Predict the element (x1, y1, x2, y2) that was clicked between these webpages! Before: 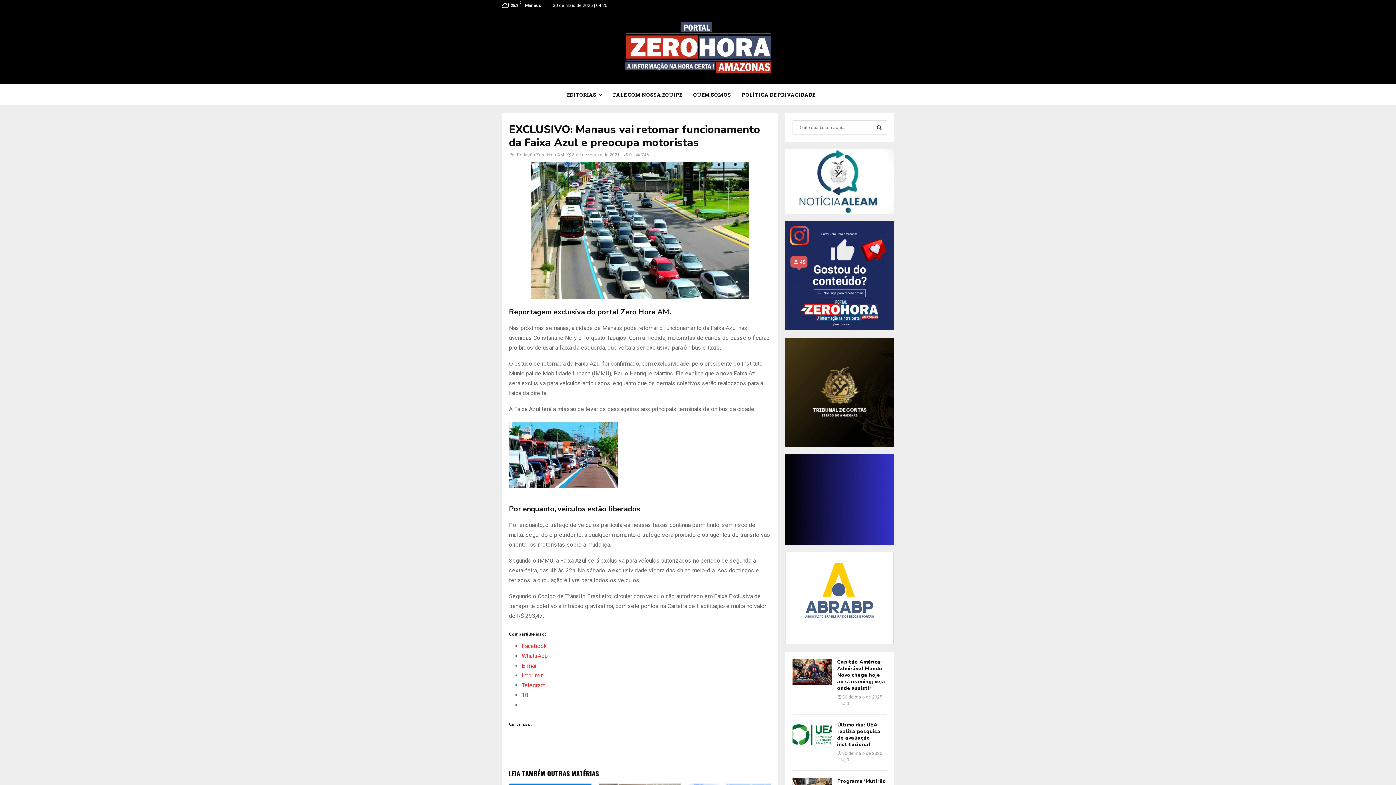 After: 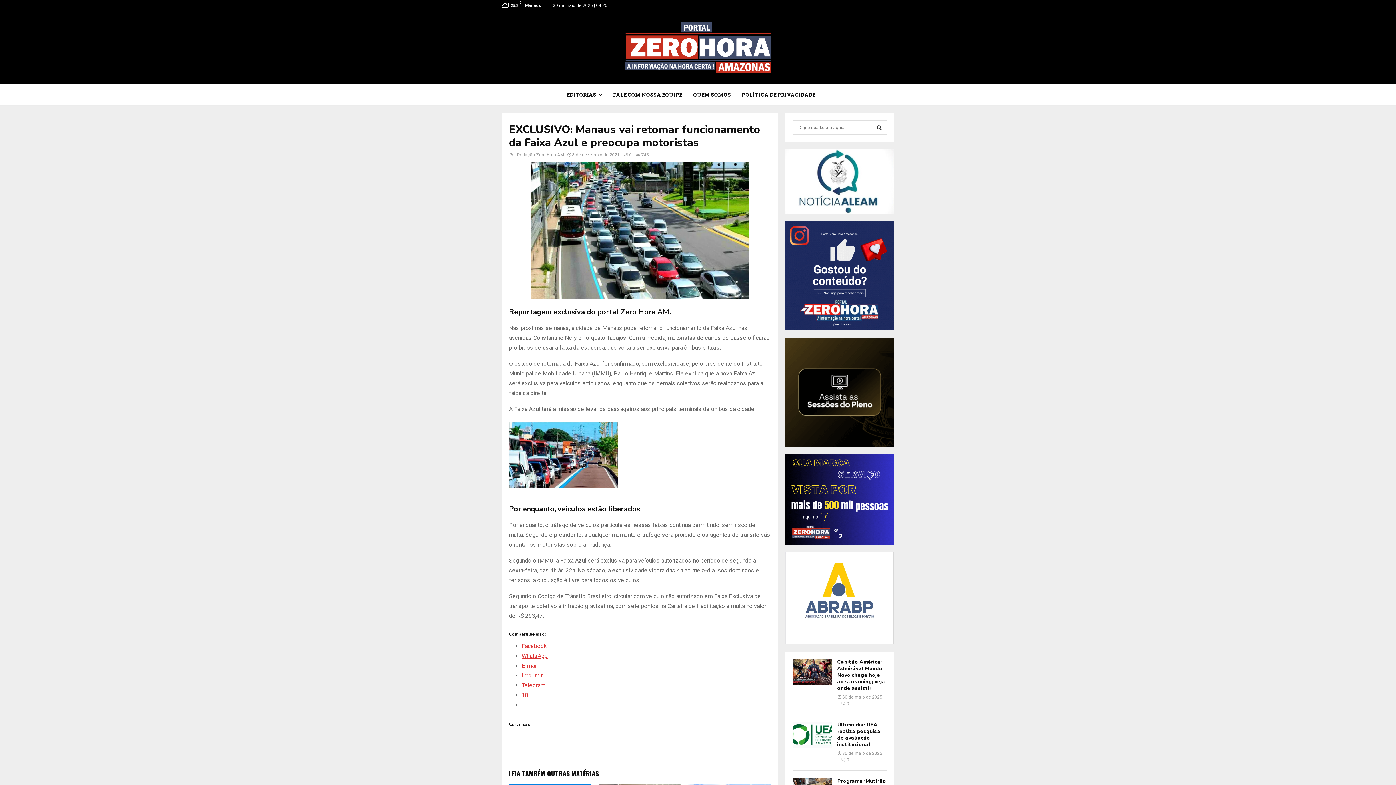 Action: bbox: (521, 652, 548, 659) label: WhatsApp